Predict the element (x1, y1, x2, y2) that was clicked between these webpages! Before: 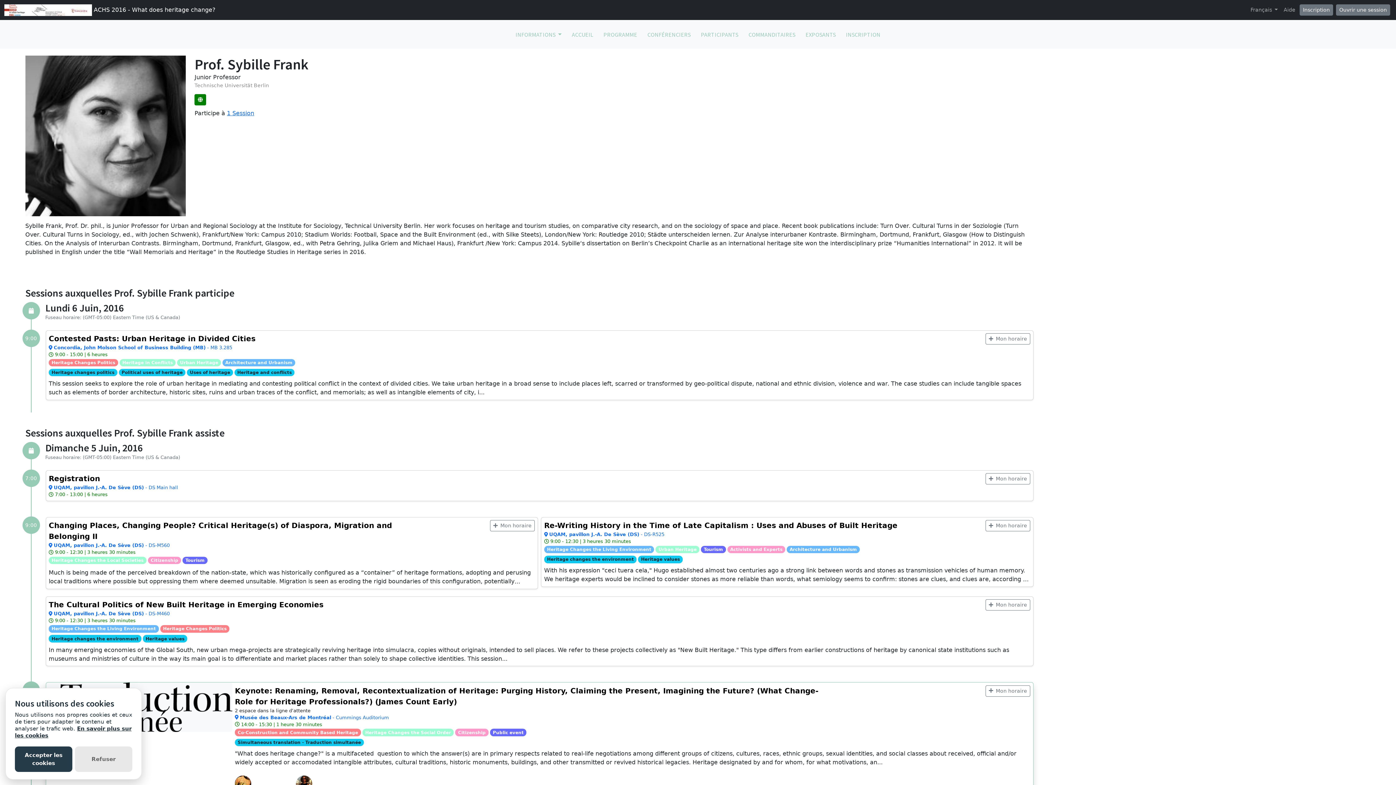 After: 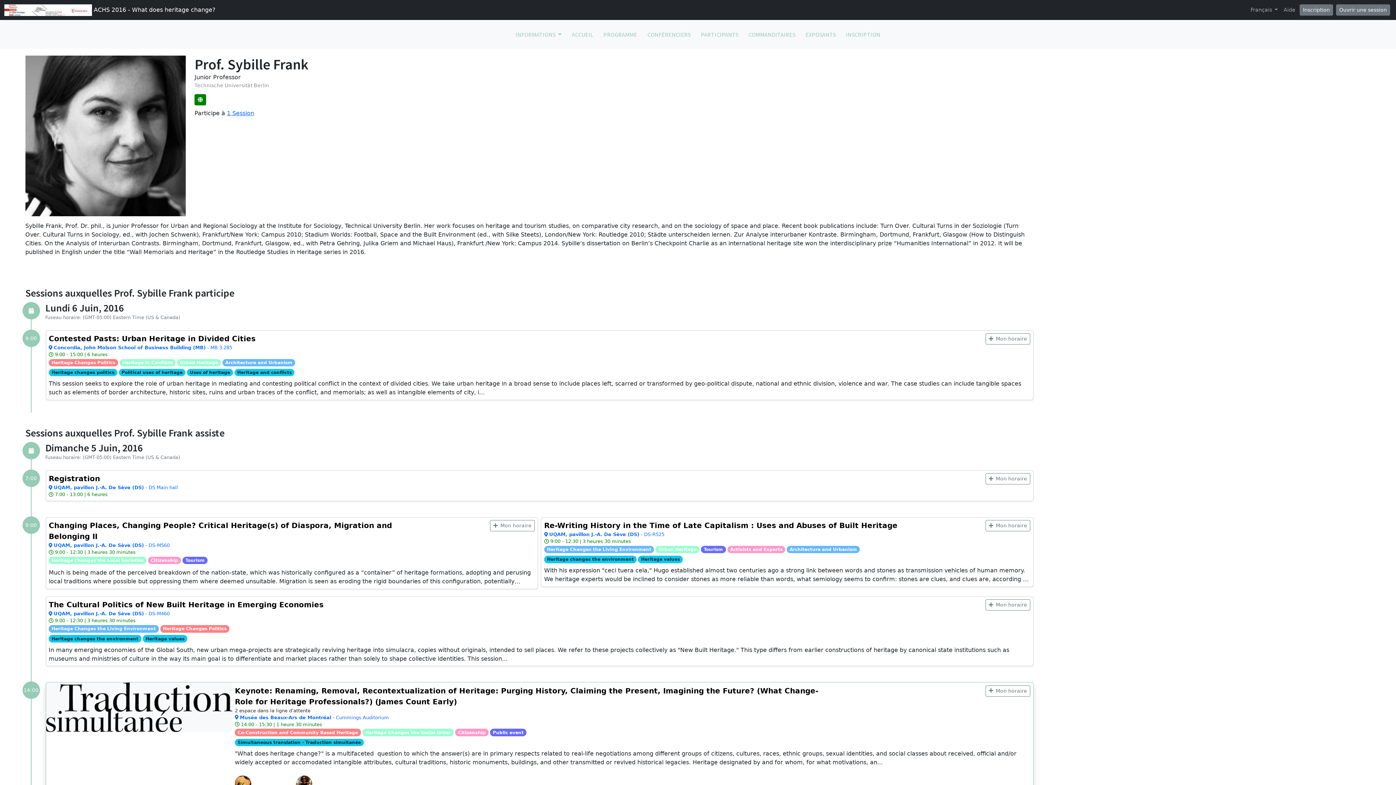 Action: label: Accepter les cookies bbox: (14, 746, 72, 772)